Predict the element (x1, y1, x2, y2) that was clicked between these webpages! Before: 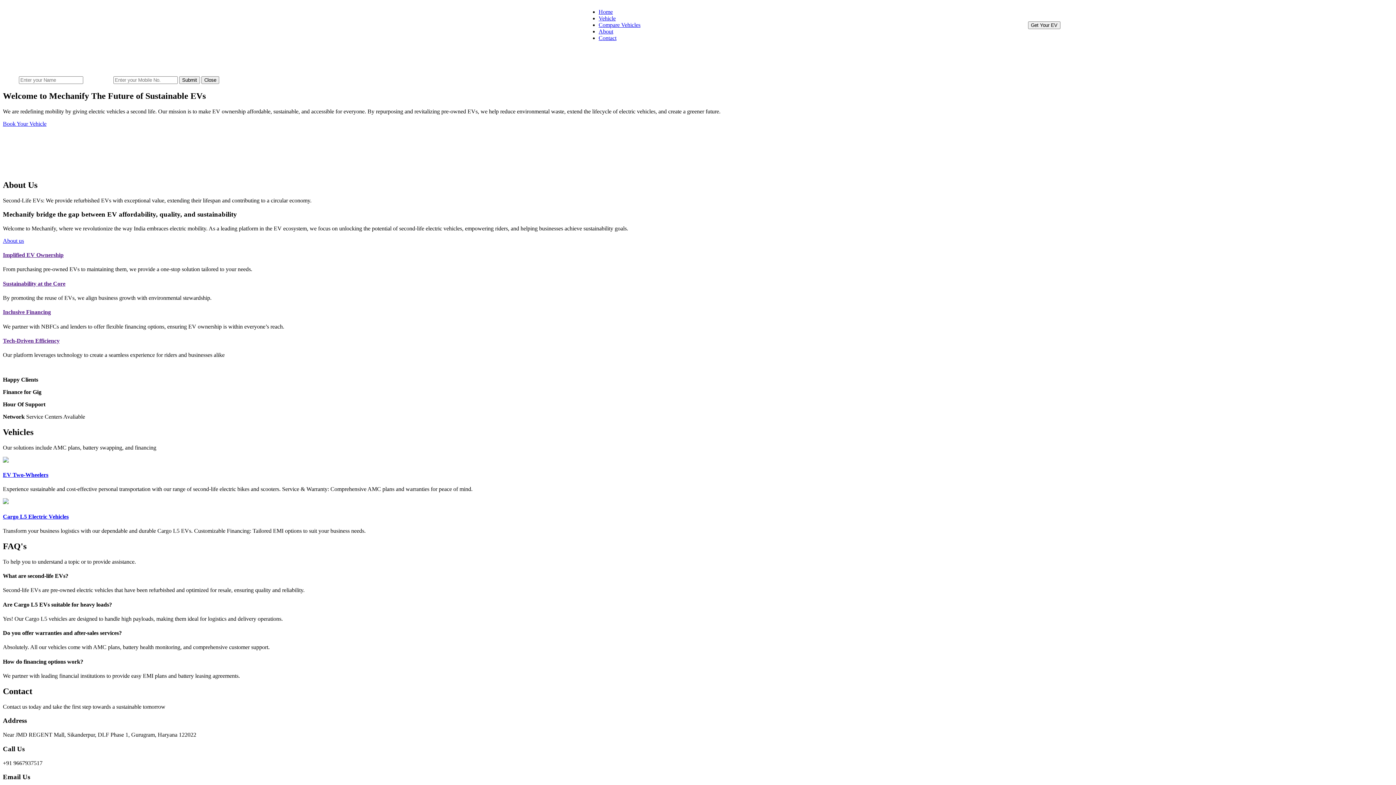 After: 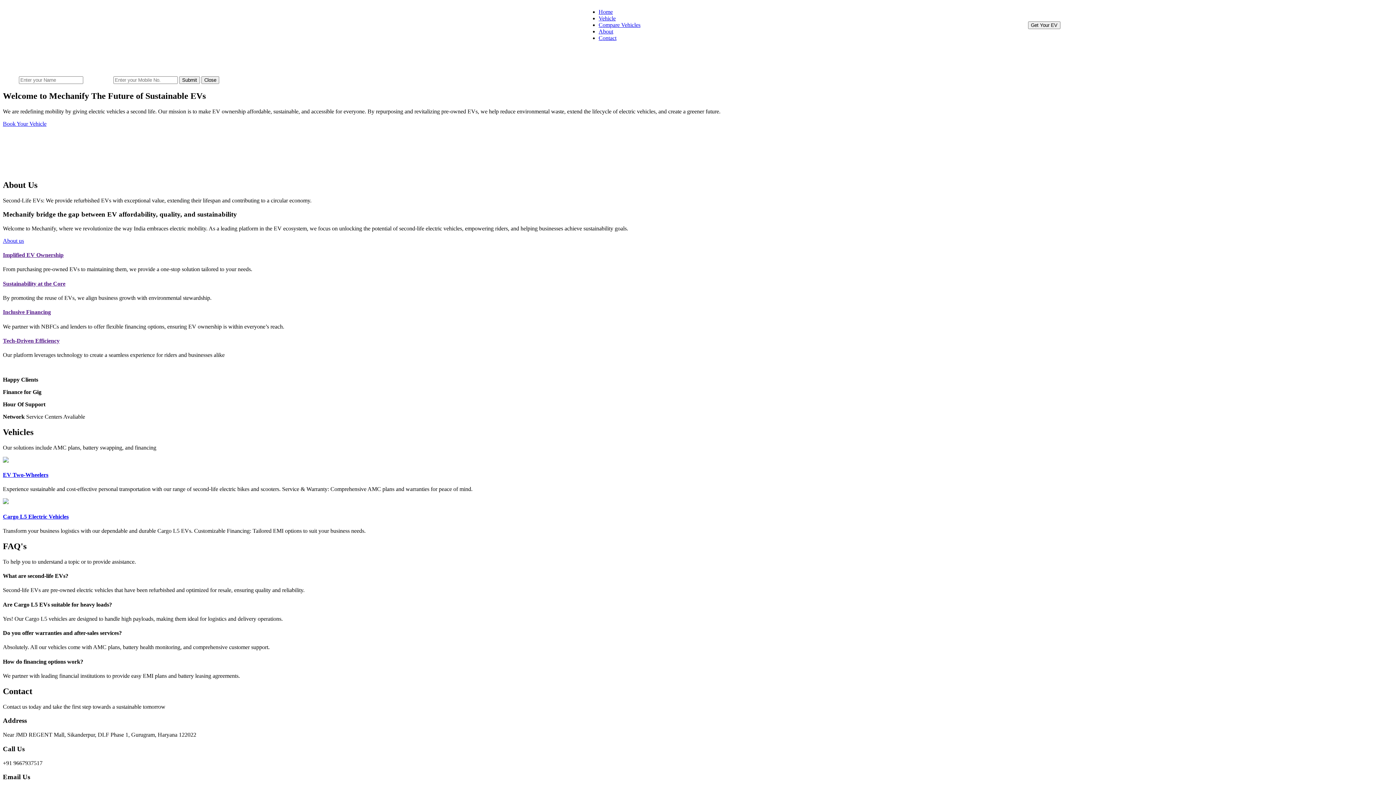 Action: label: Inclusive Financing bbox: (2, 309, 50, 315)